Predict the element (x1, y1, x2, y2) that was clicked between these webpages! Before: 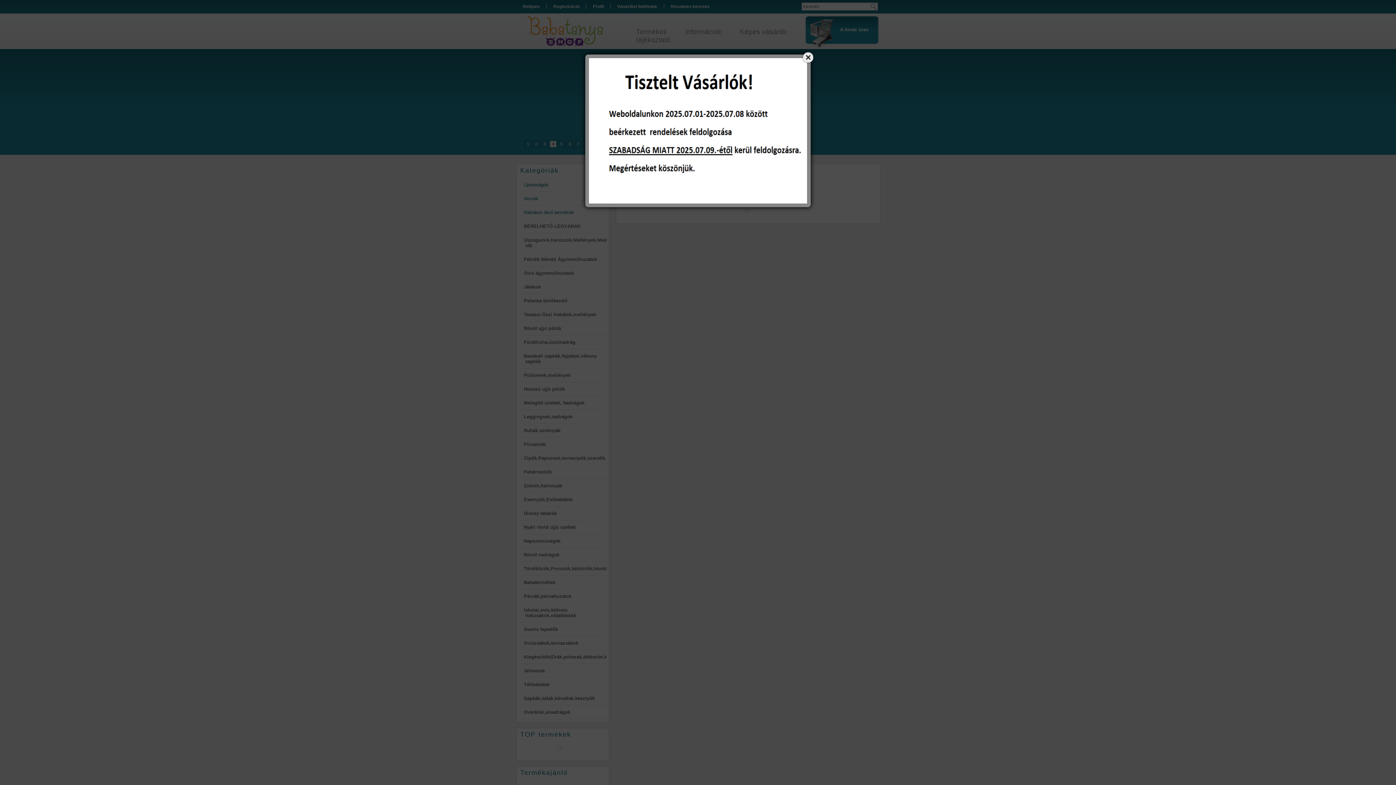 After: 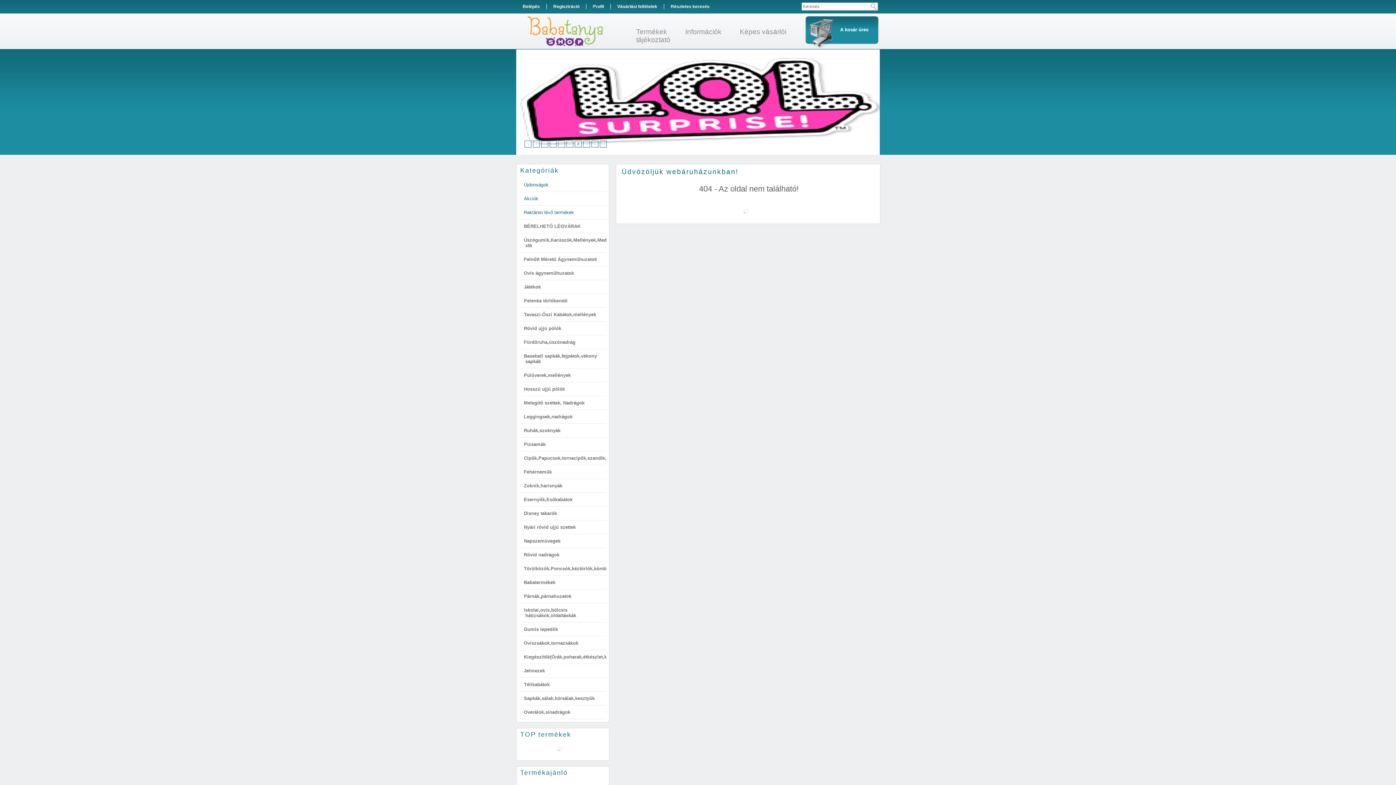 Action: bbox: (801, 50, 814, 63)